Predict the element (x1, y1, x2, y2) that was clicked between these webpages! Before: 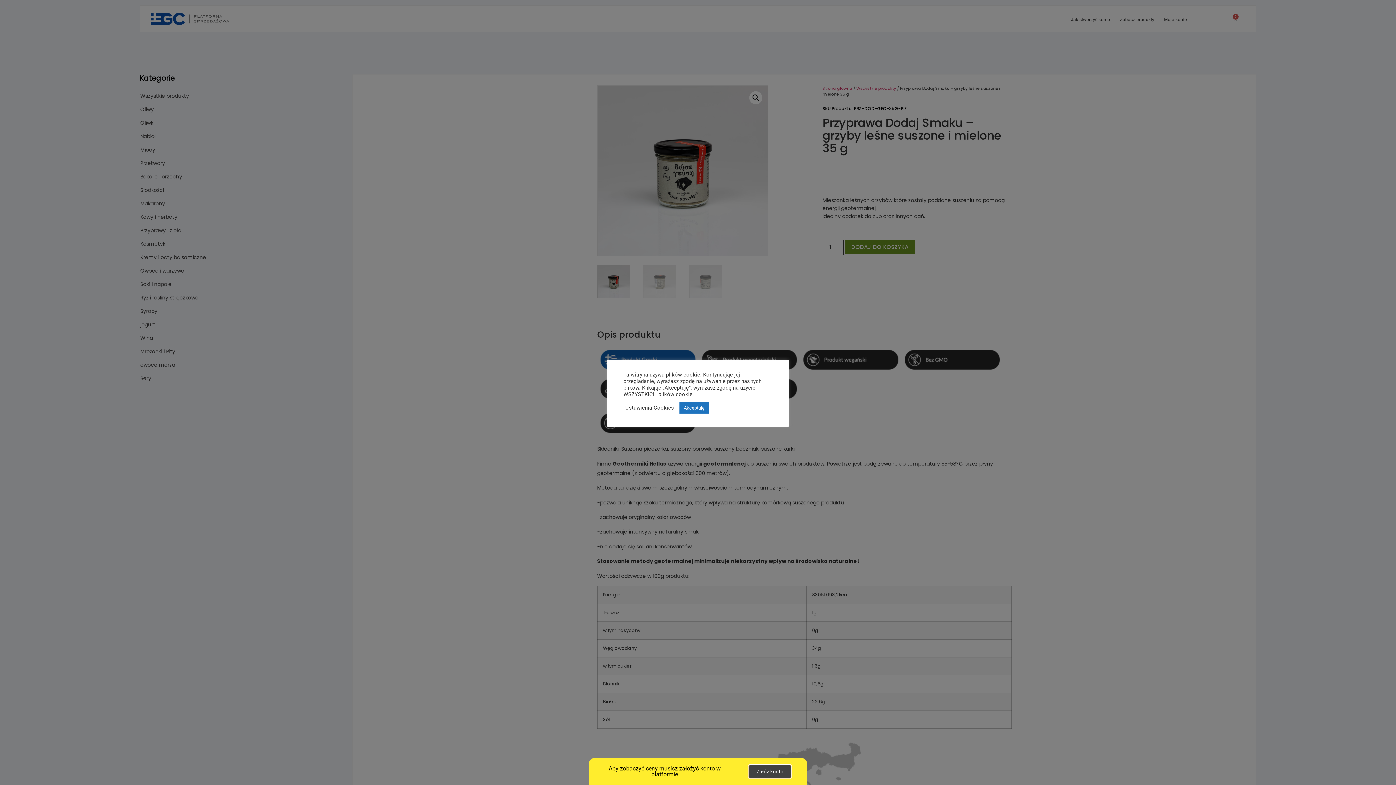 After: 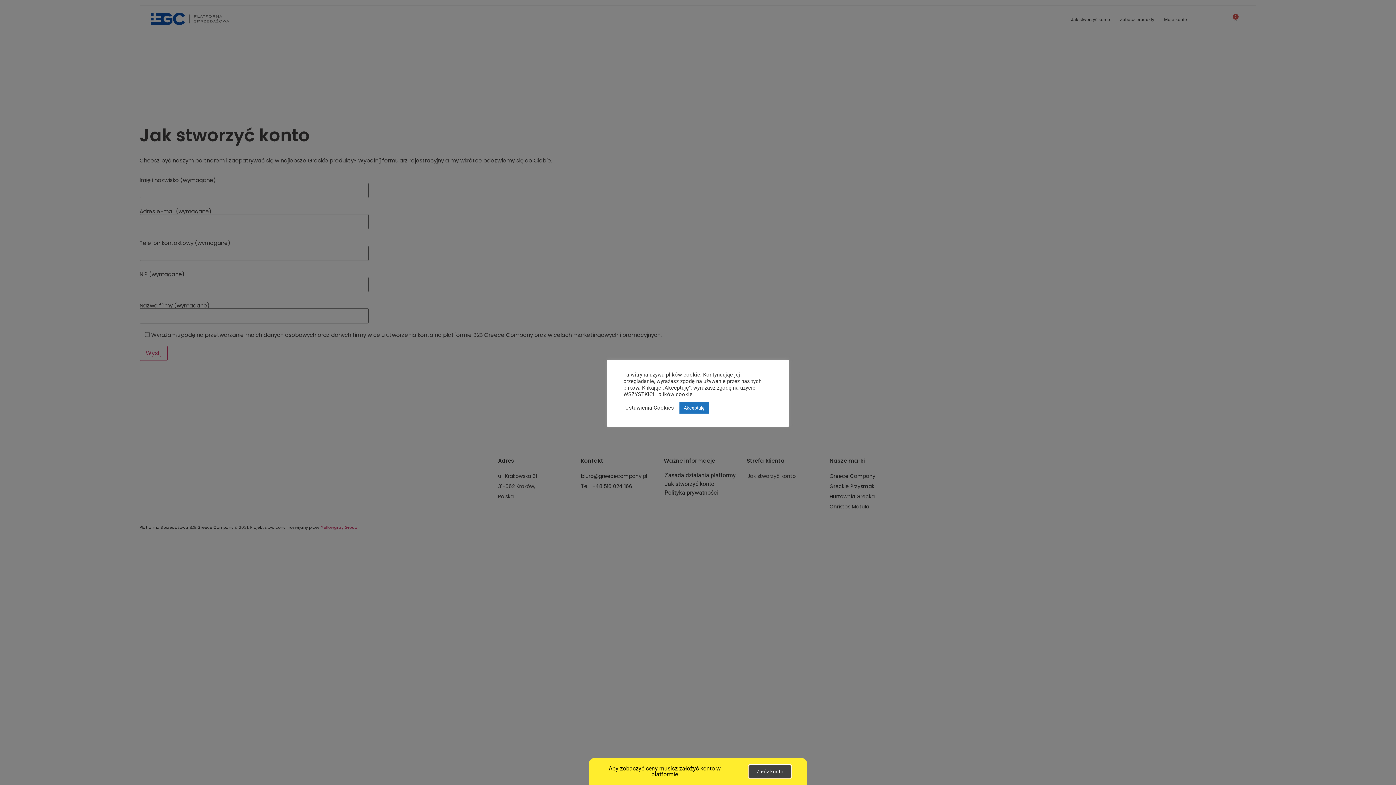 Action: bbox: (749, 765, 790, 778) label: Załóż konto